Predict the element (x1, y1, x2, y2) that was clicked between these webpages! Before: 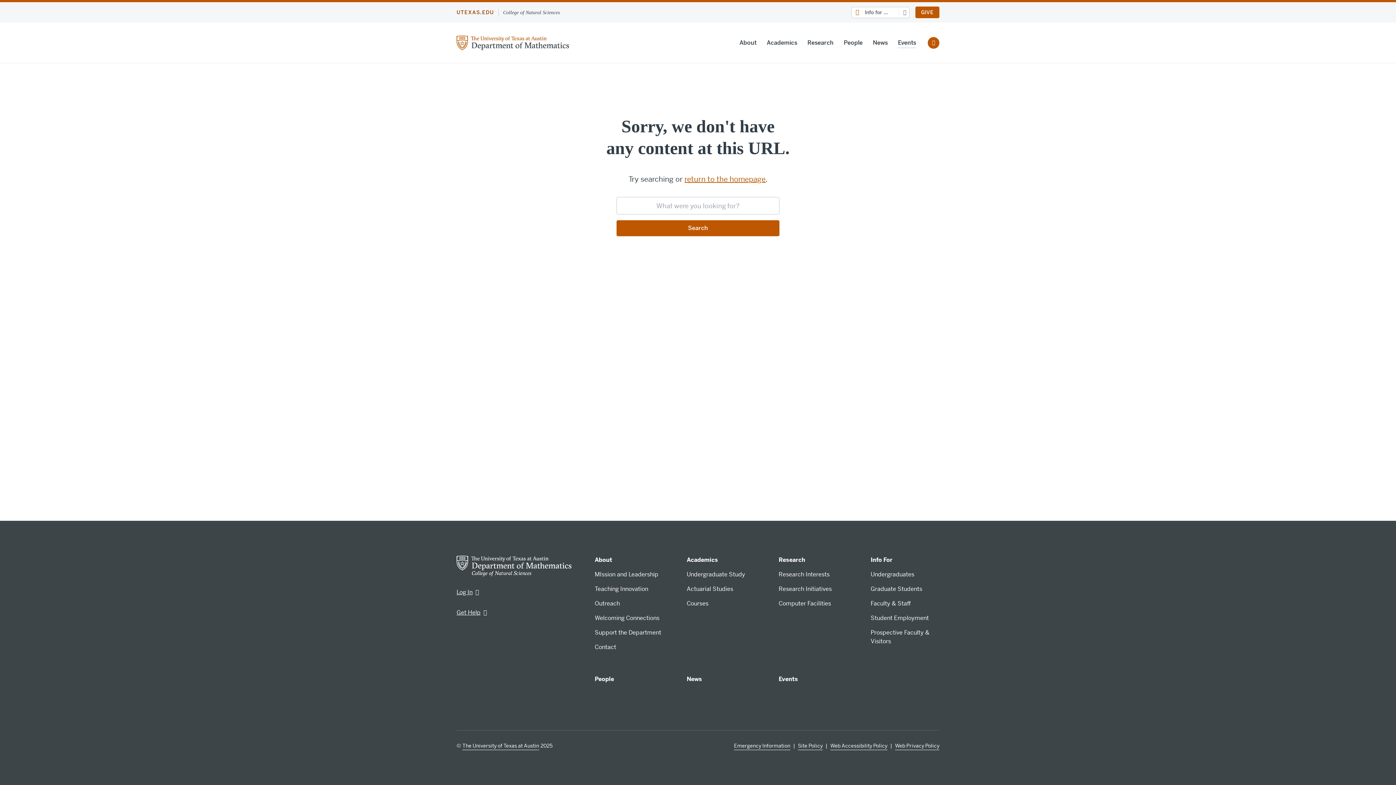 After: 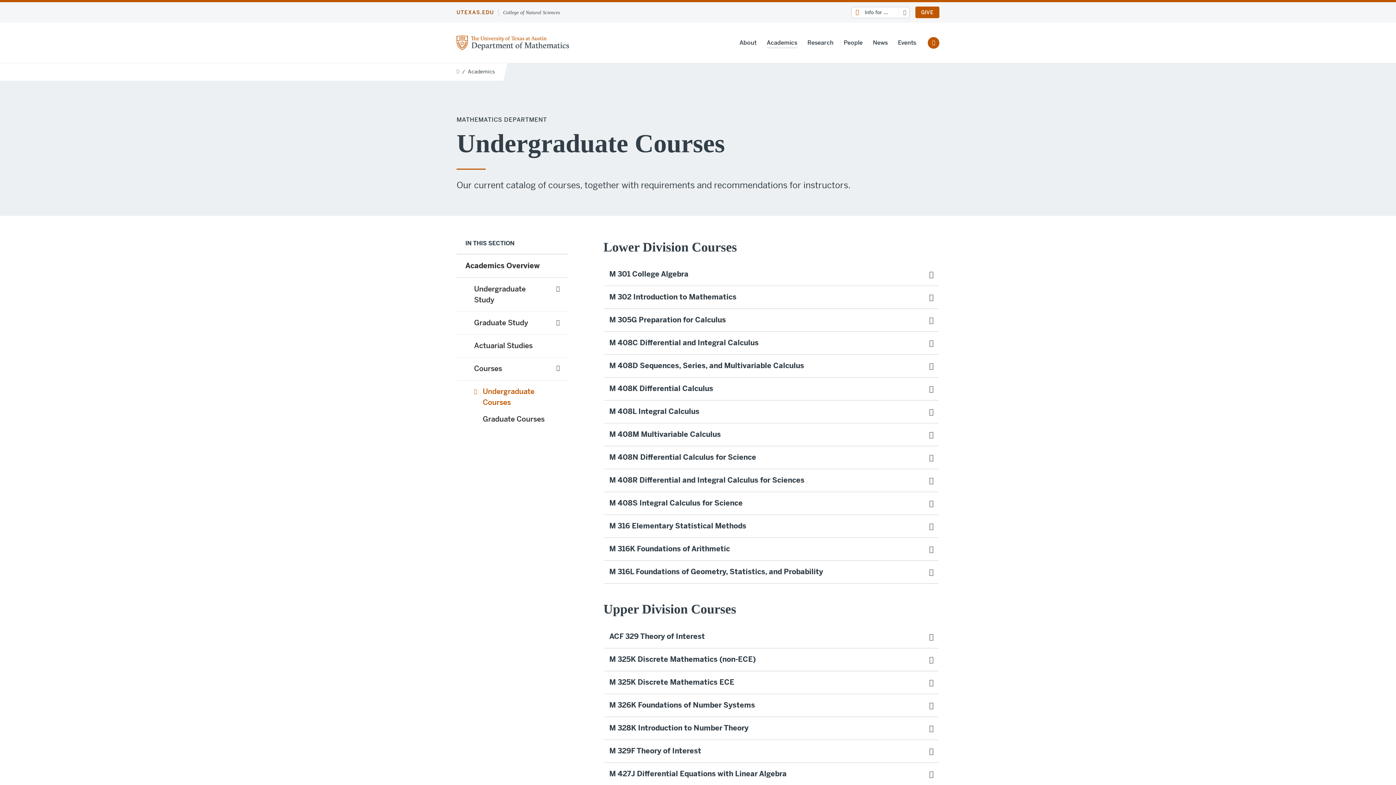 Action: label: Courses bbox: (686, 600, 708, 608)